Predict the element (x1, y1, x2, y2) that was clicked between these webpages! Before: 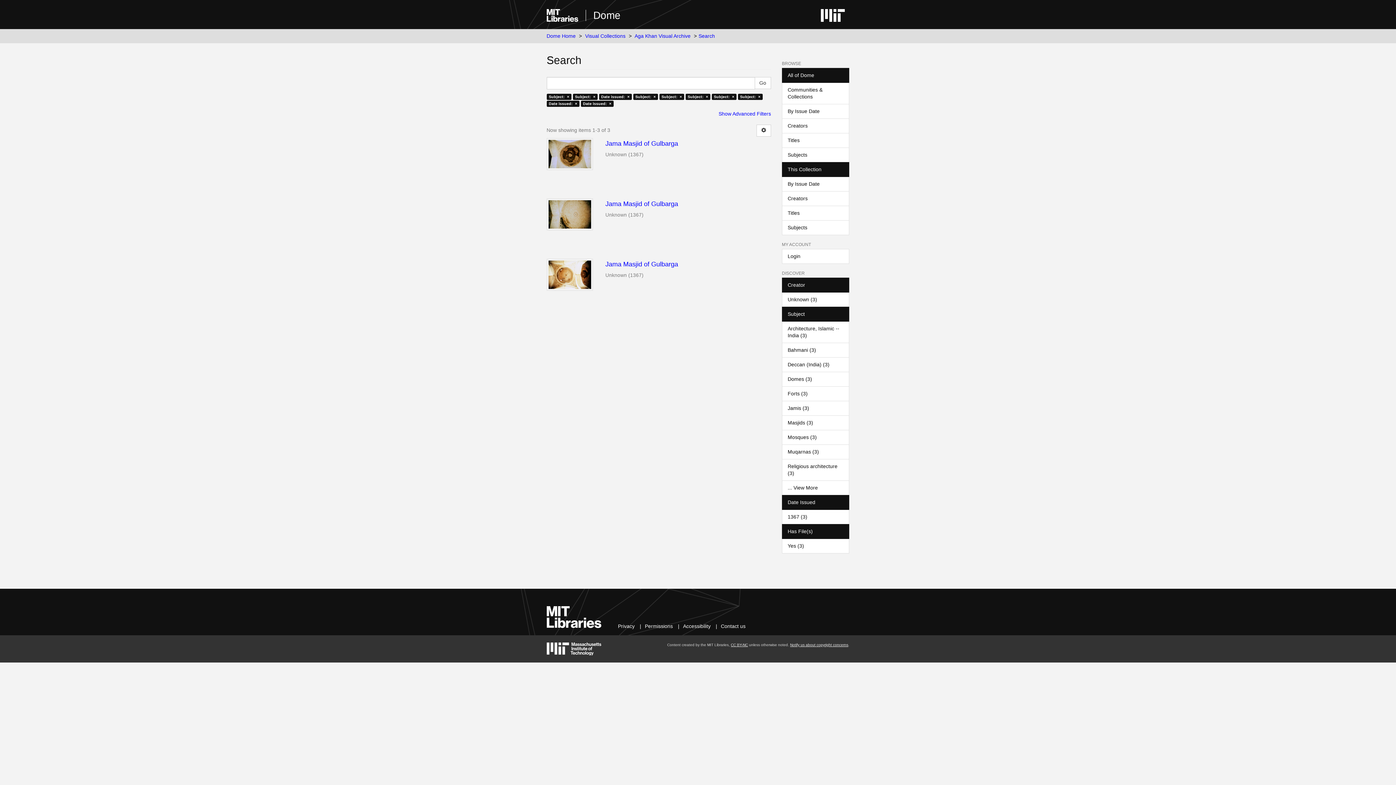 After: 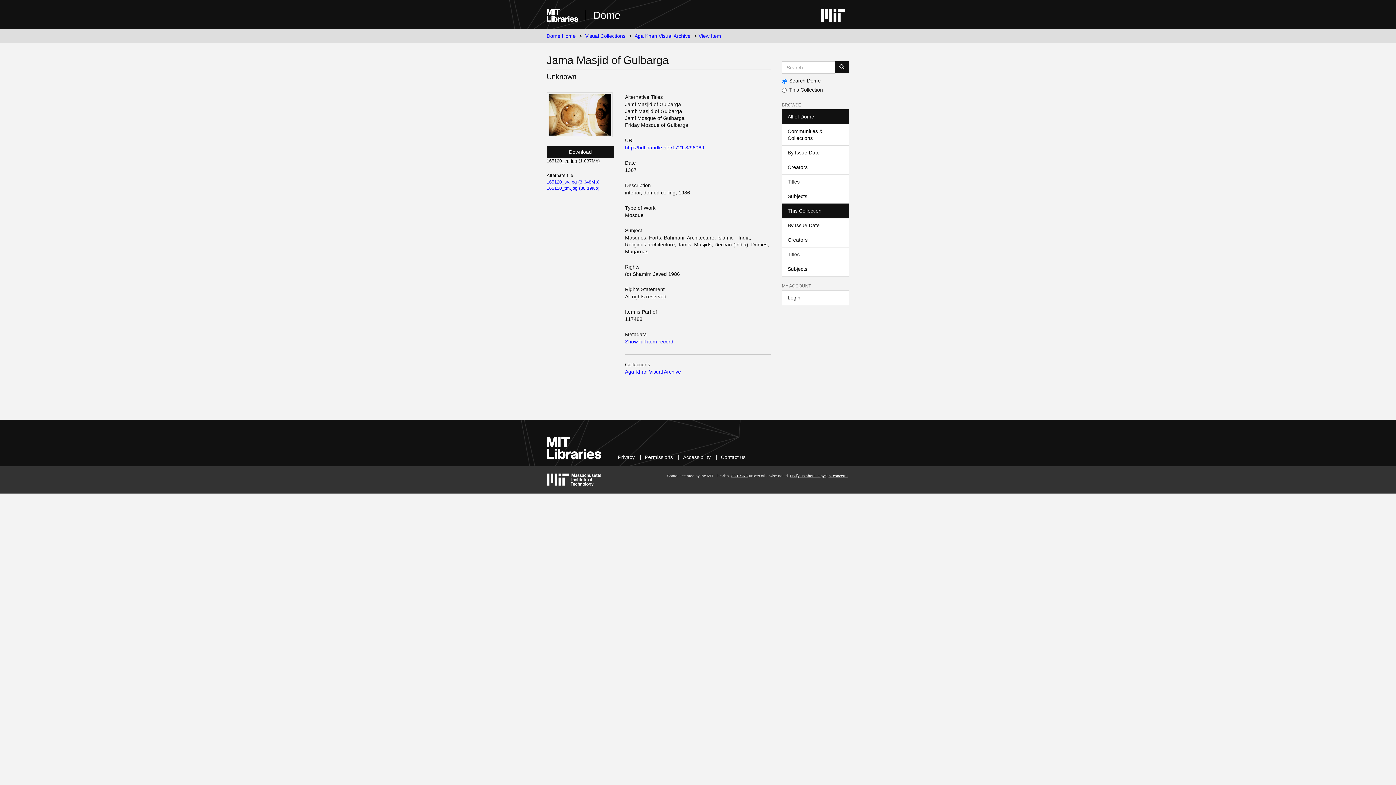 Action: bbox: (605, 261, 771, 268) label: Jama Masjid of Gulbarga 